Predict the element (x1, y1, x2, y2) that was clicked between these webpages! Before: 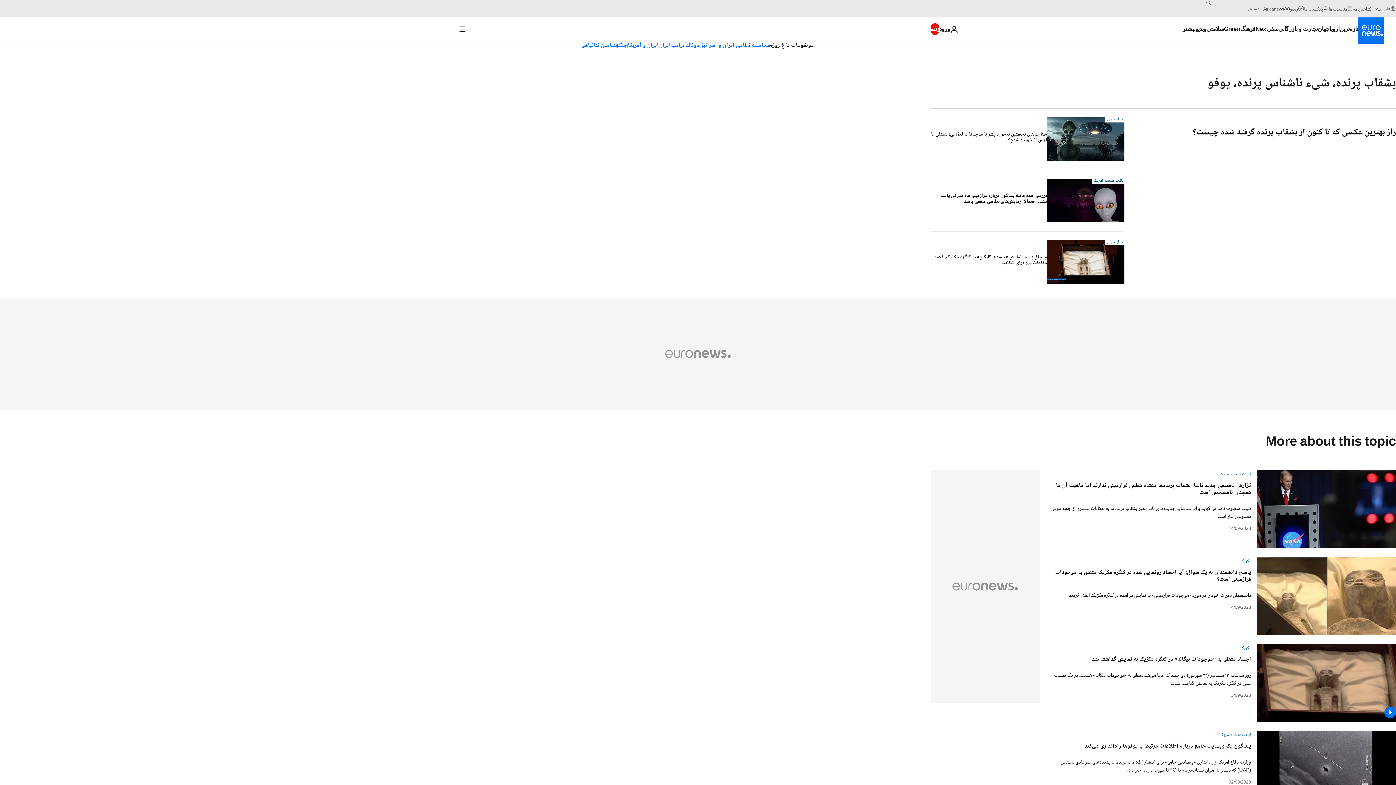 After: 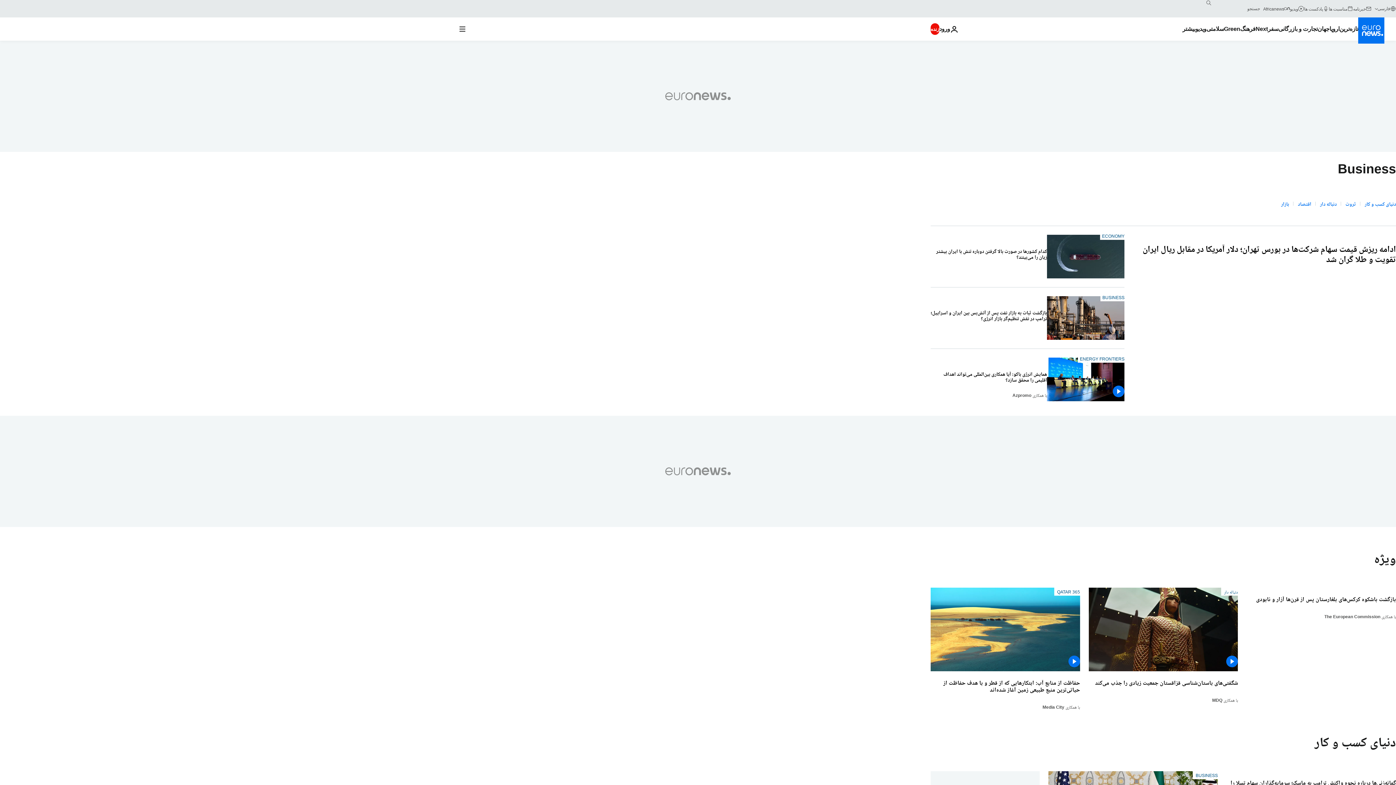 Action: label: Read more about تجارت و بازرگانی bbox: (1278, 17, 1317, 40)